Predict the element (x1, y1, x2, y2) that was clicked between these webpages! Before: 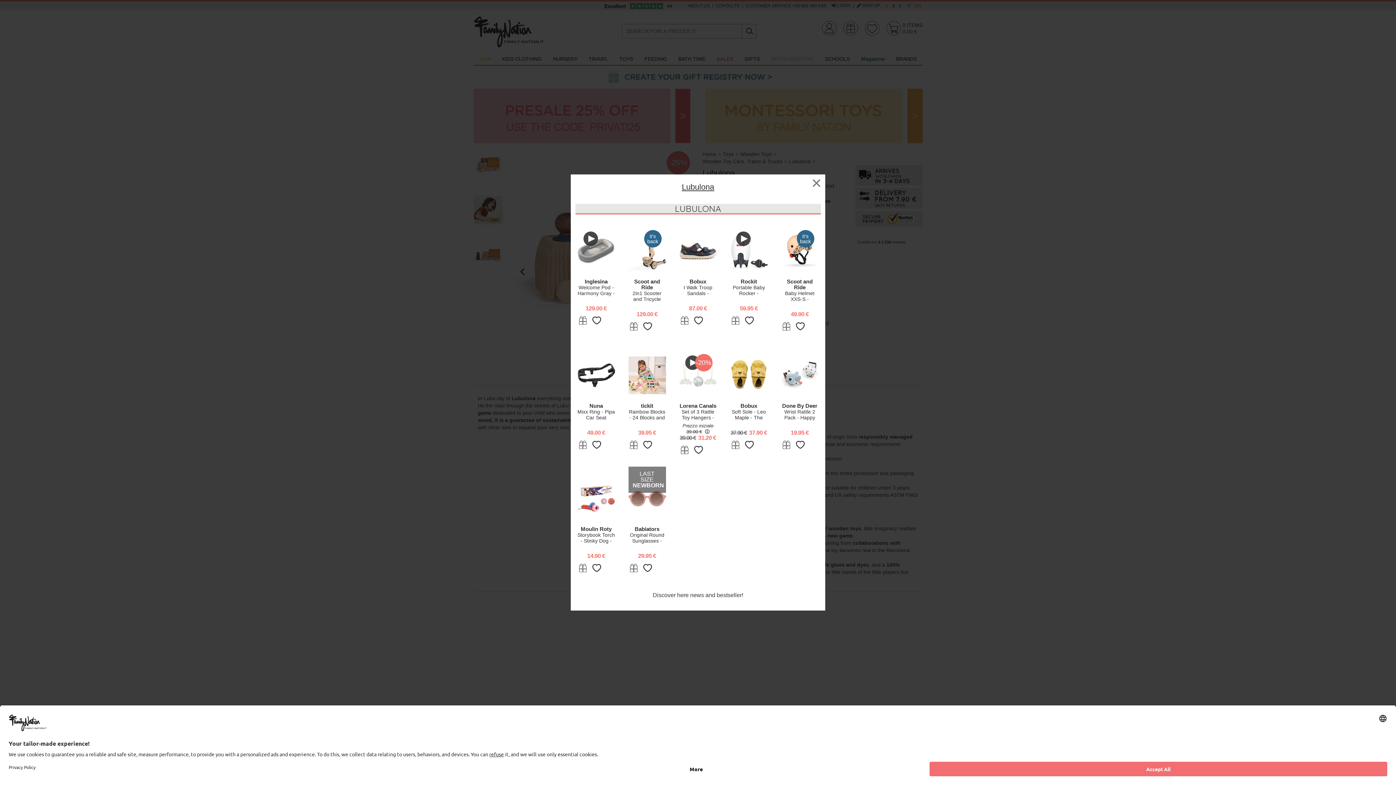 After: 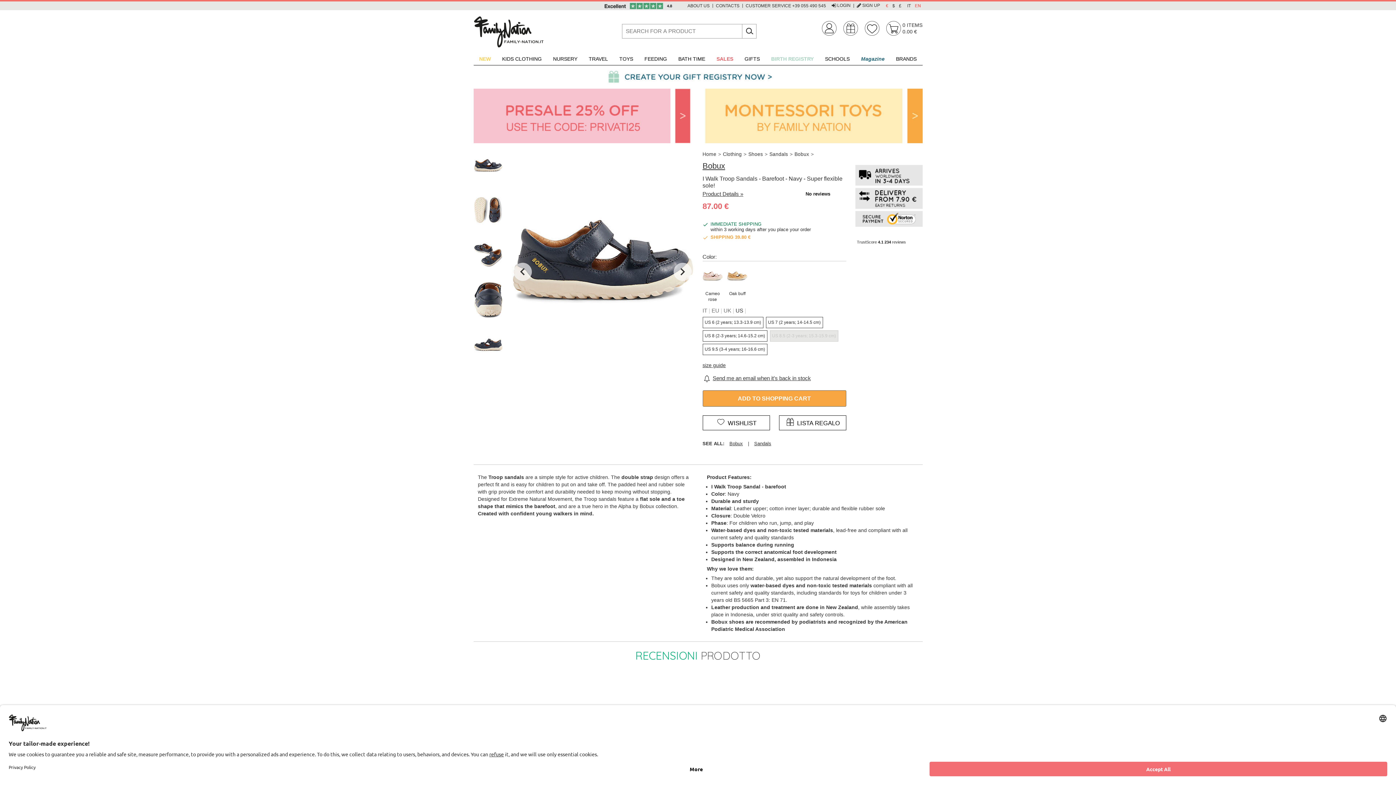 Action: bbox: (679, 227, 716, 274)